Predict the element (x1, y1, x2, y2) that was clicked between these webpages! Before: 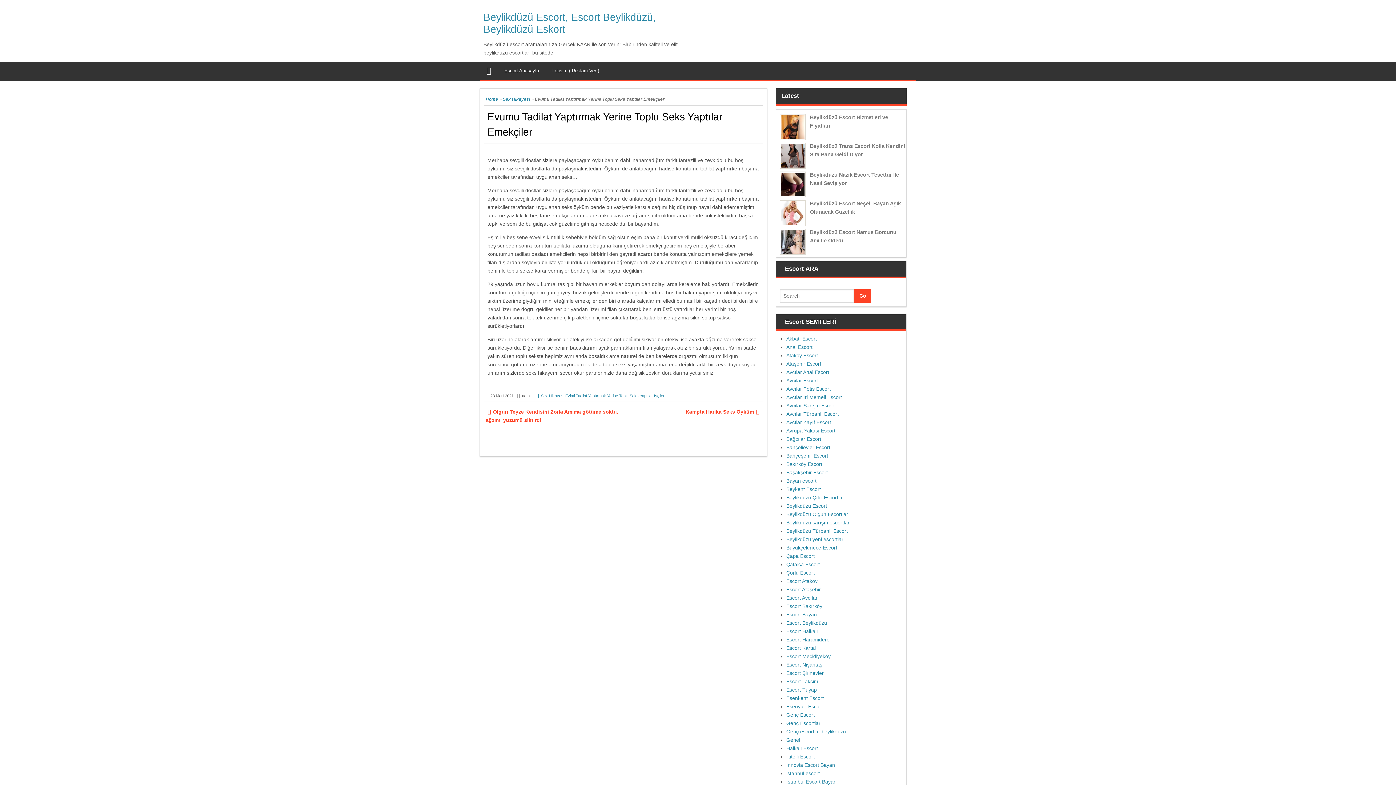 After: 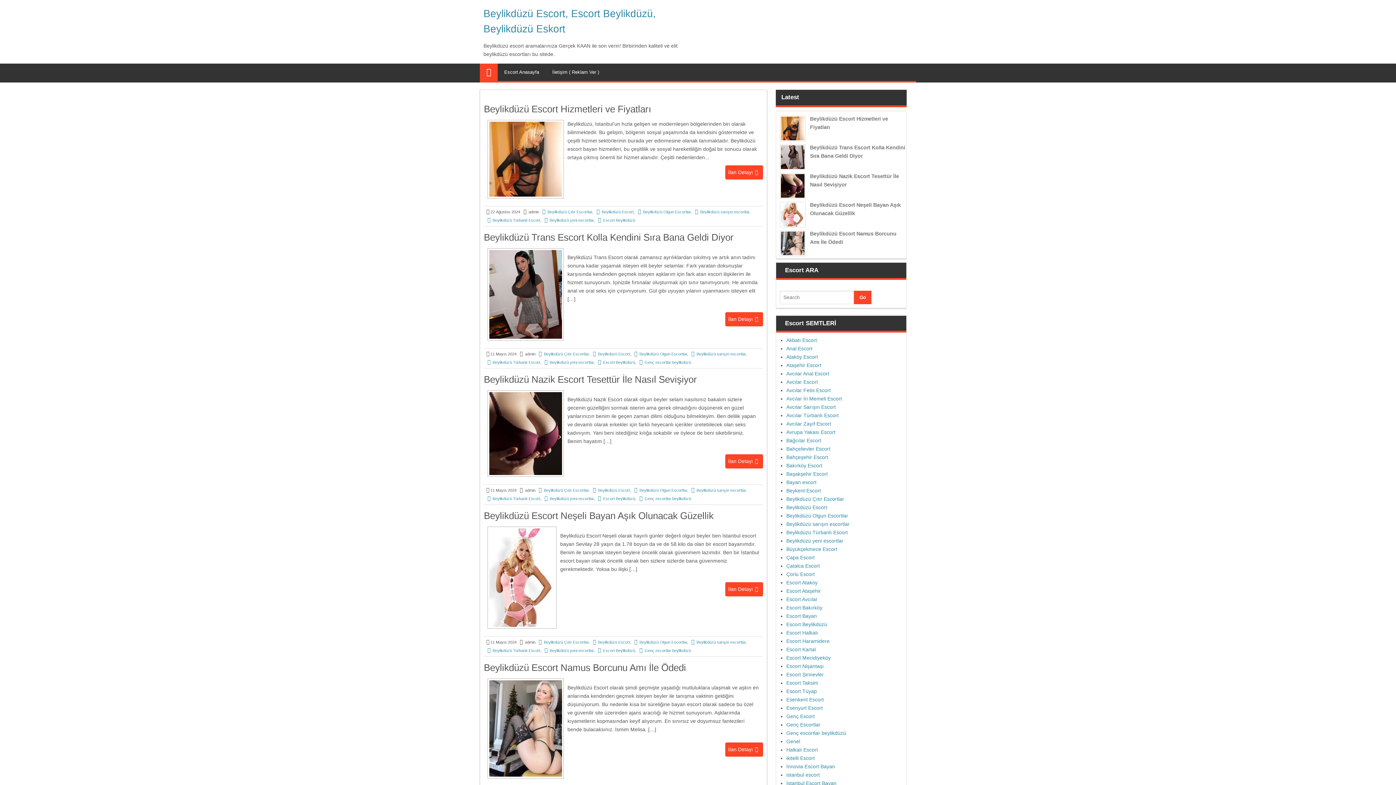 Action: bbox: (497, 62, 545, 79) label: Escort Anasayfa